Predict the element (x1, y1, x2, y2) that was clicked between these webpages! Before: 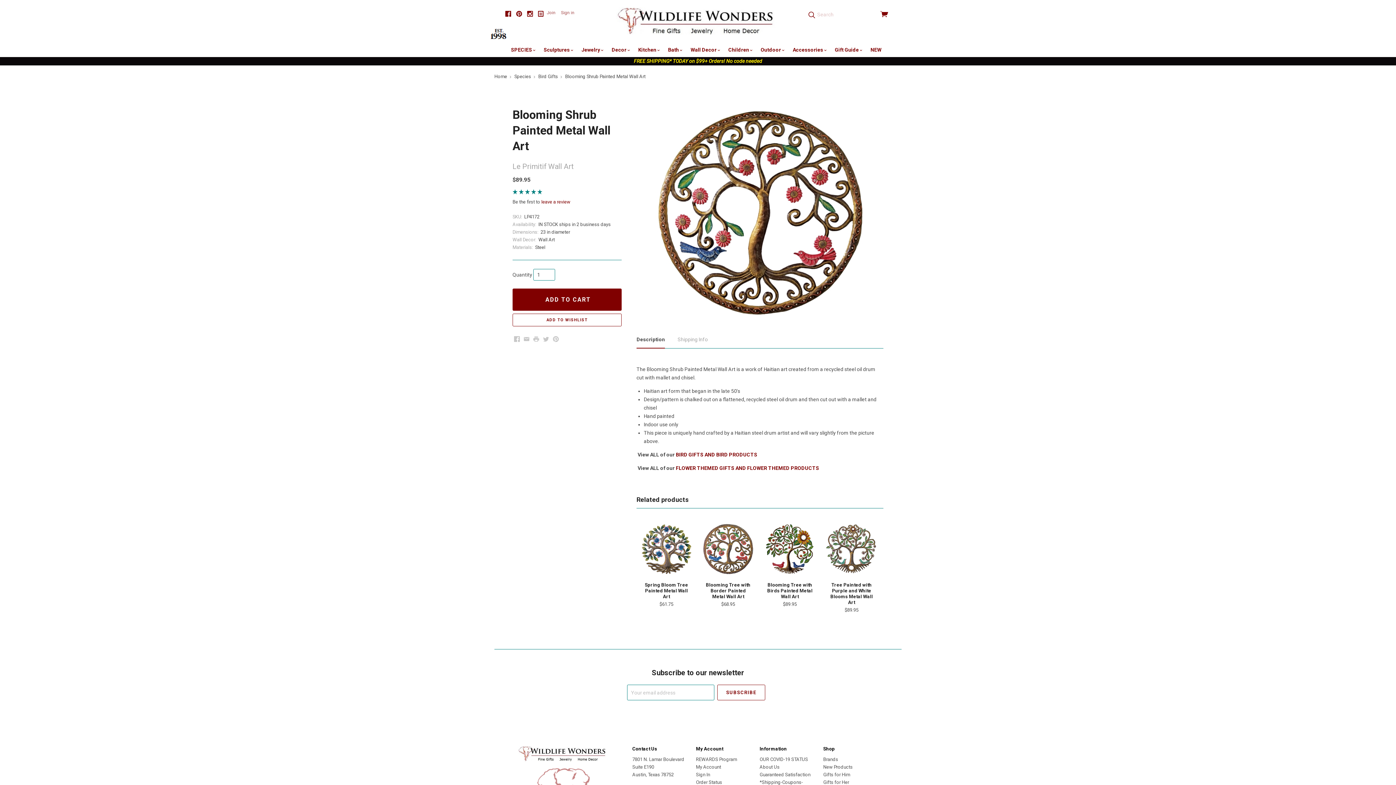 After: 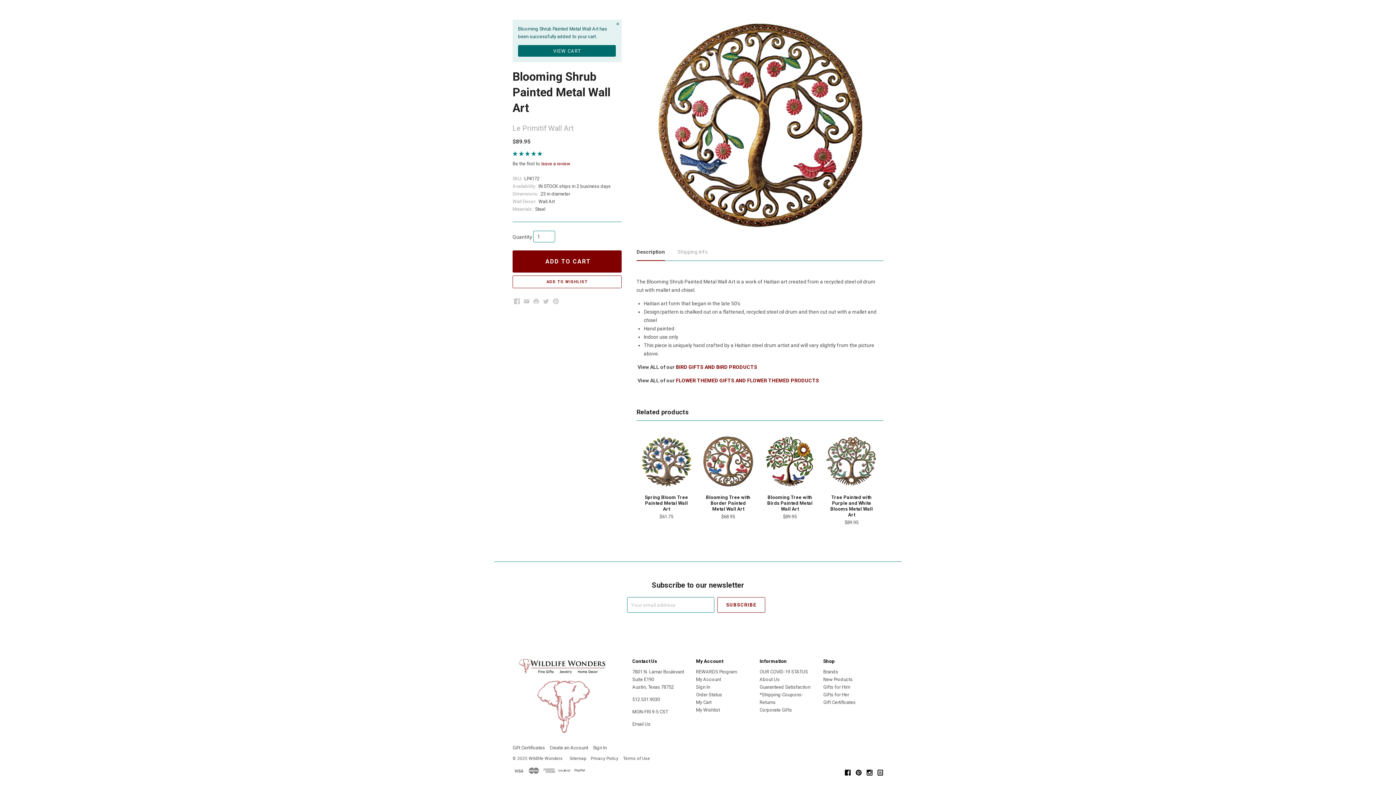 Action: bbox: (512, 288, 621, 310) label:  ADD TO CART